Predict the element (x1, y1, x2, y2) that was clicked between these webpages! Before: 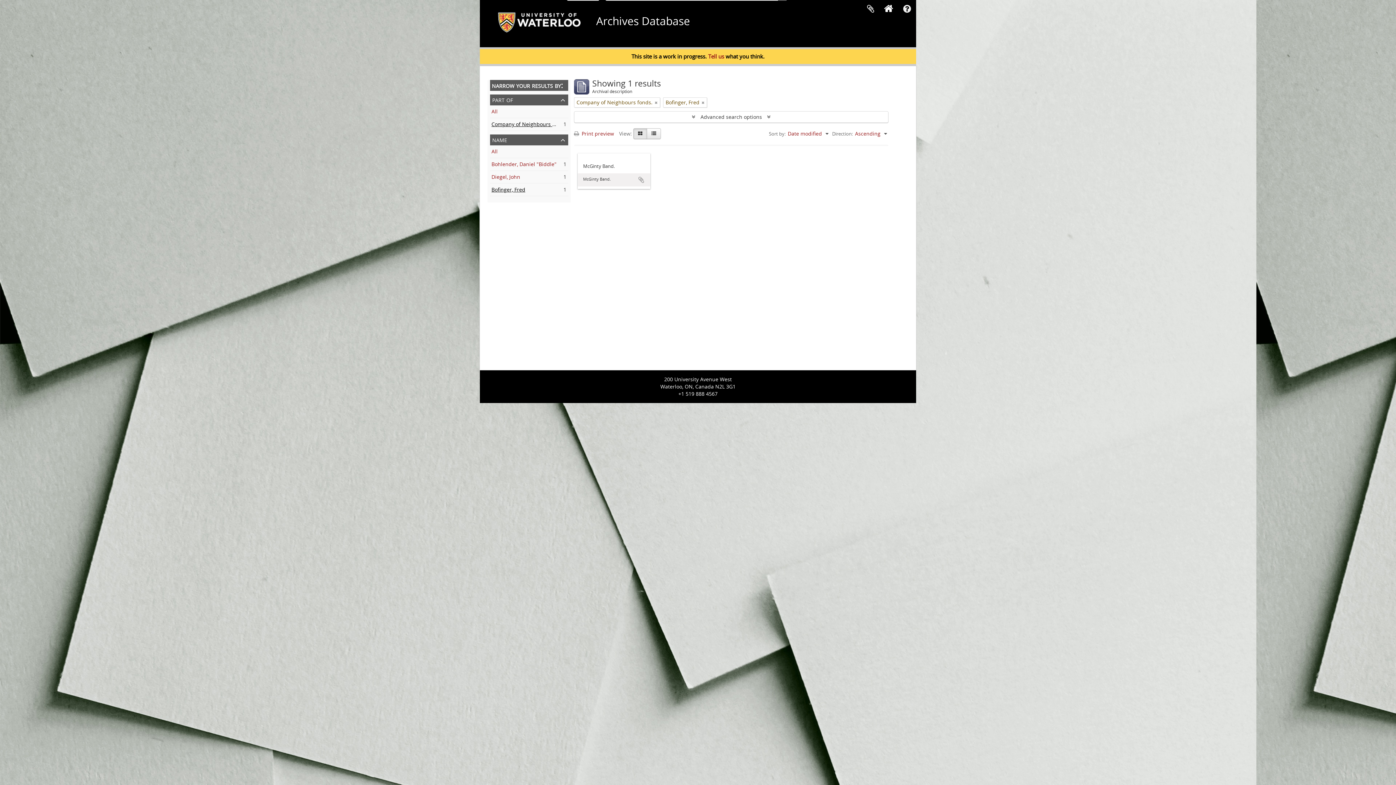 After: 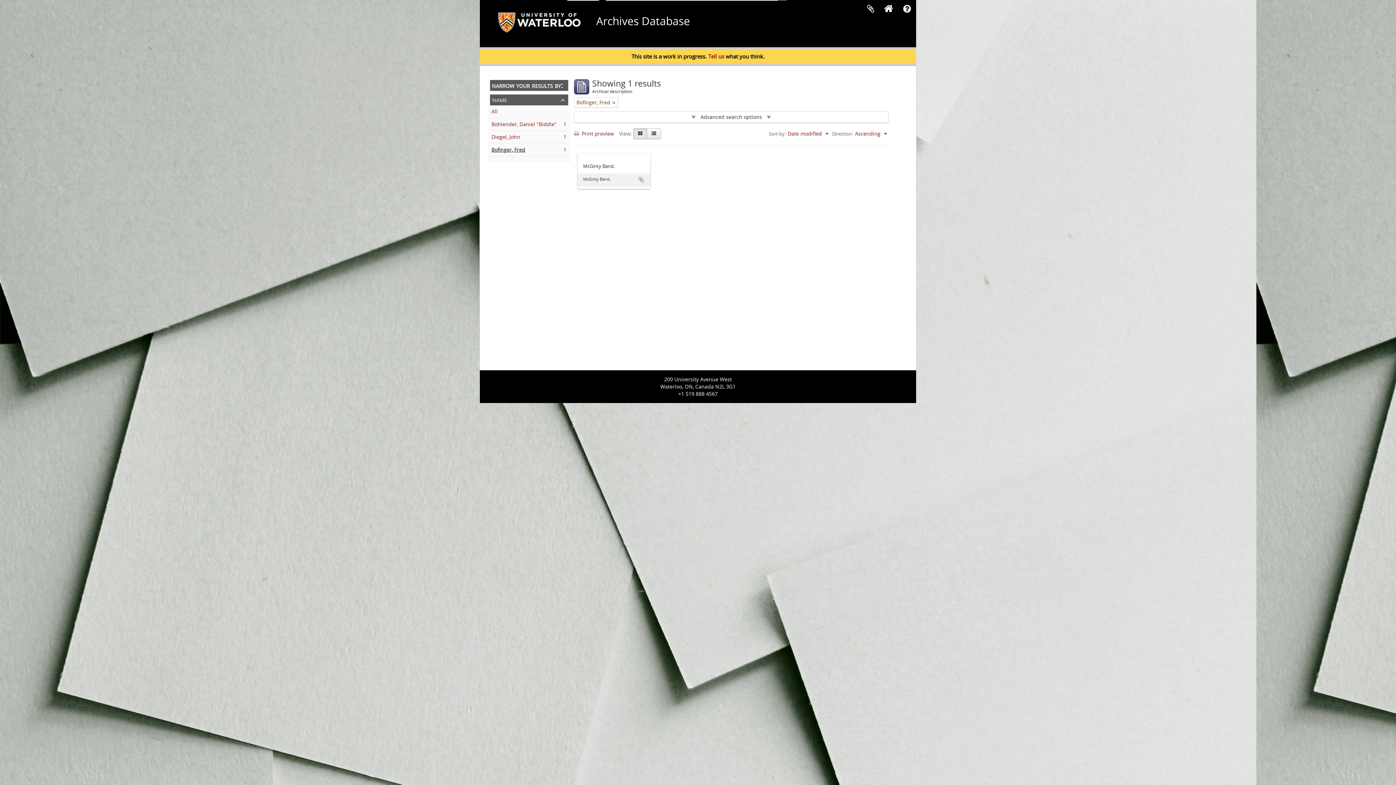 Action: label: All bbox: (491, 108, 497, 114)